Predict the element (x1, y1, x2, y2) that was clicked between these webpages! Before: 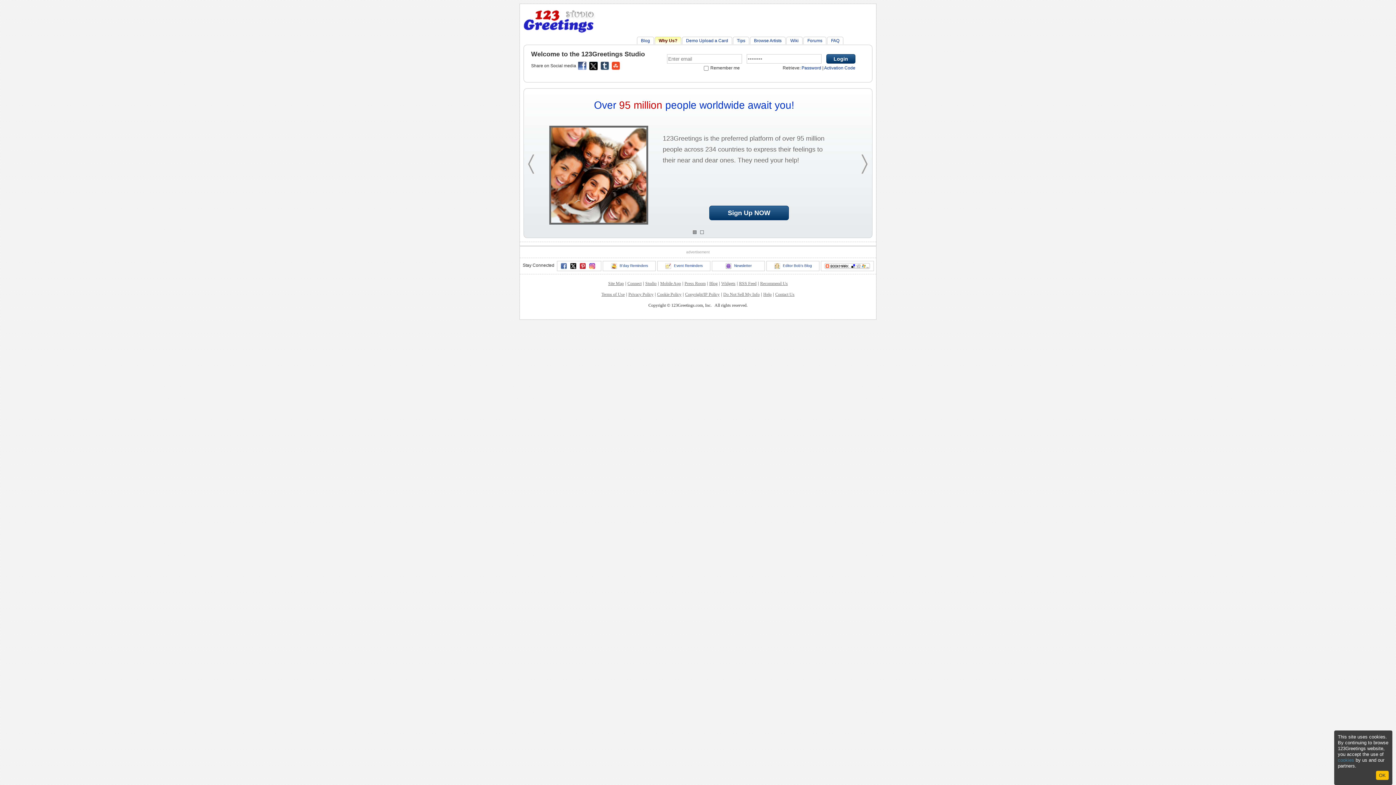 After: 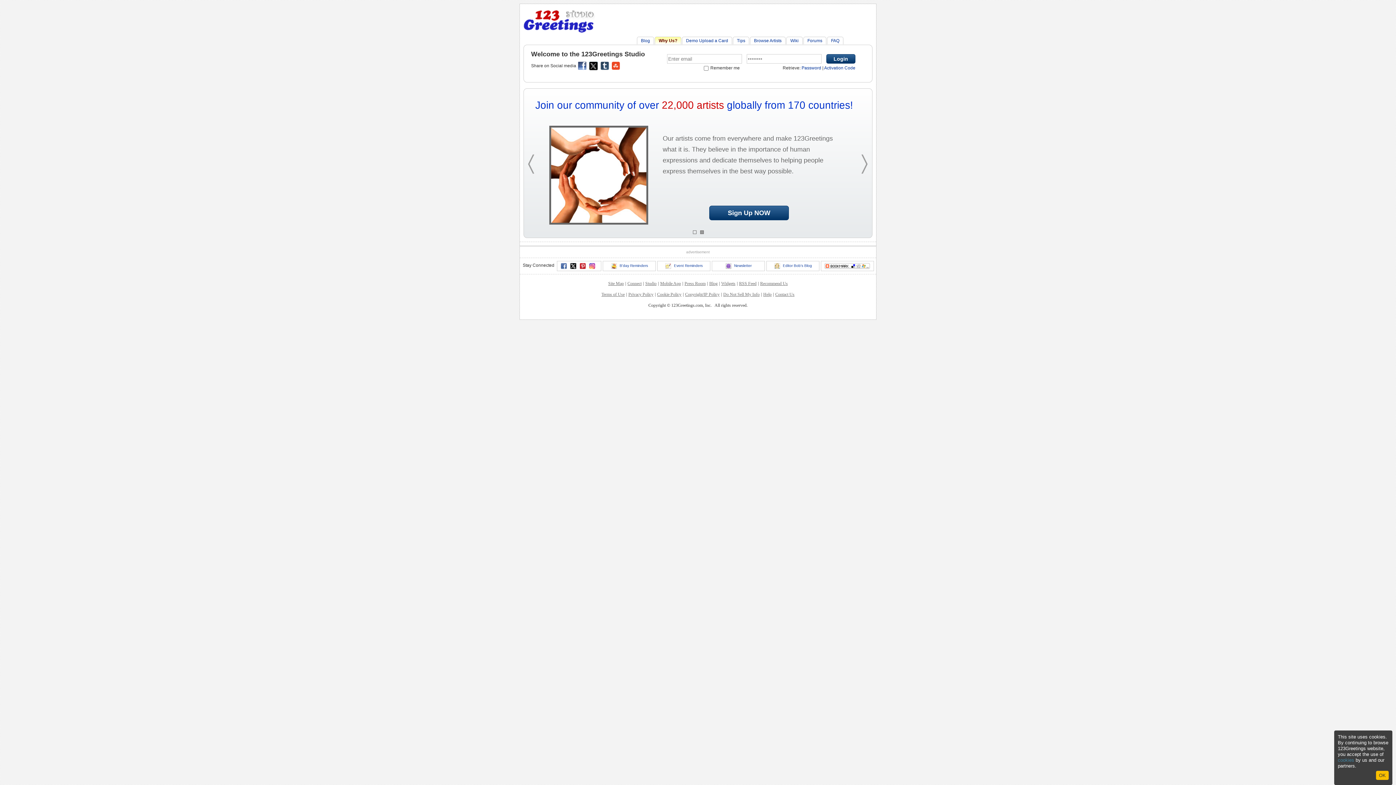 Action: bbox: (561, 263, 566, 269)